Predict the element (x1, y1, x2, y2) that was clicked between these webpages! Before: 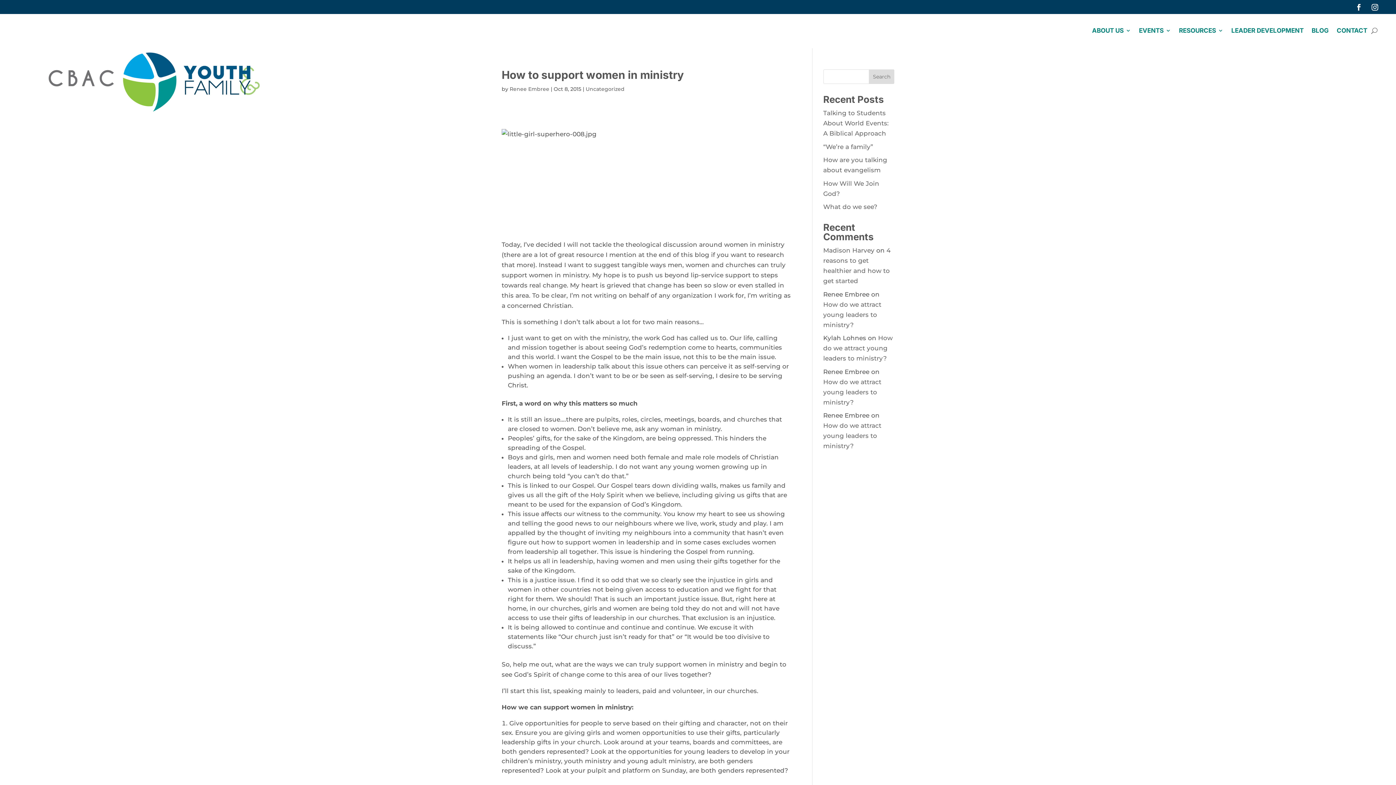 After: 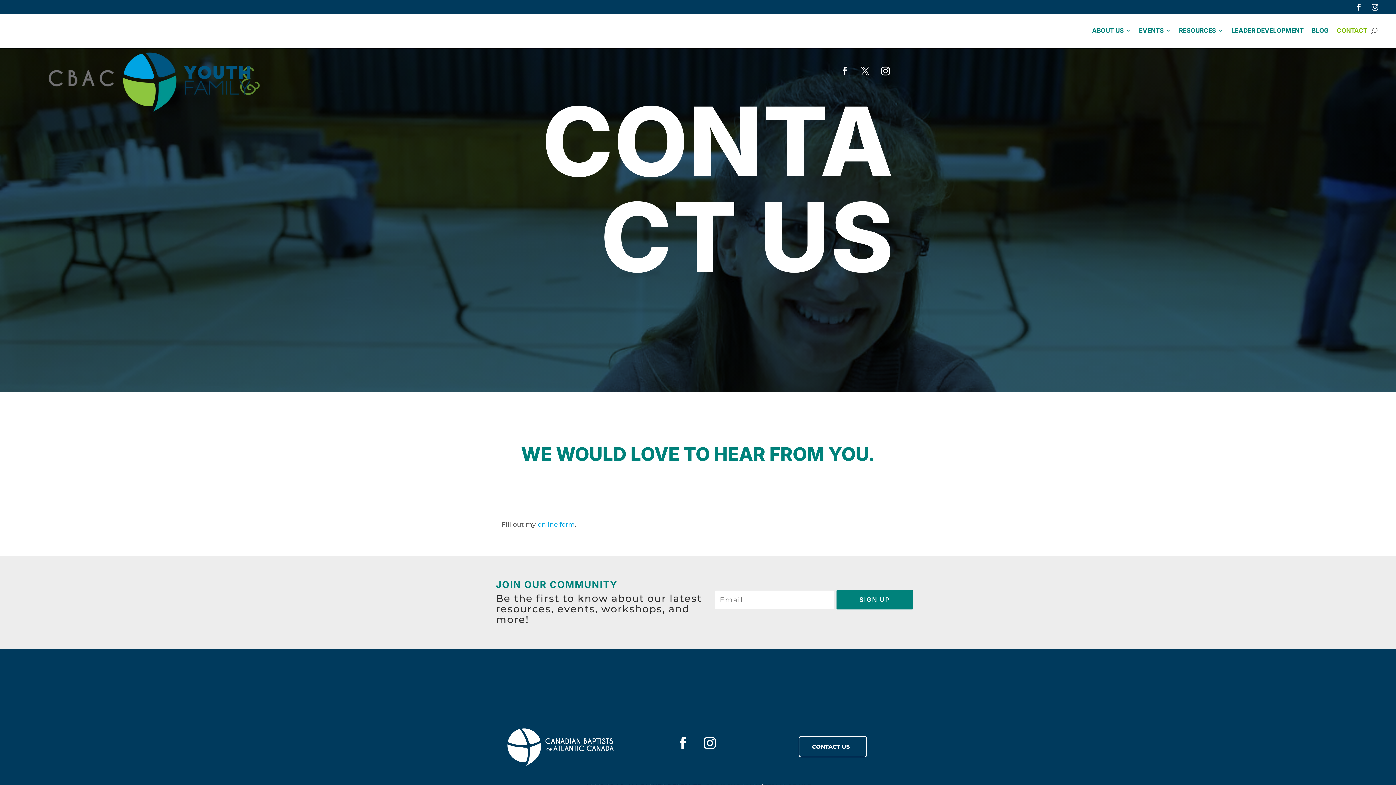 Action: label: CONTACT bbox: (1337, 28, 1367, 36)